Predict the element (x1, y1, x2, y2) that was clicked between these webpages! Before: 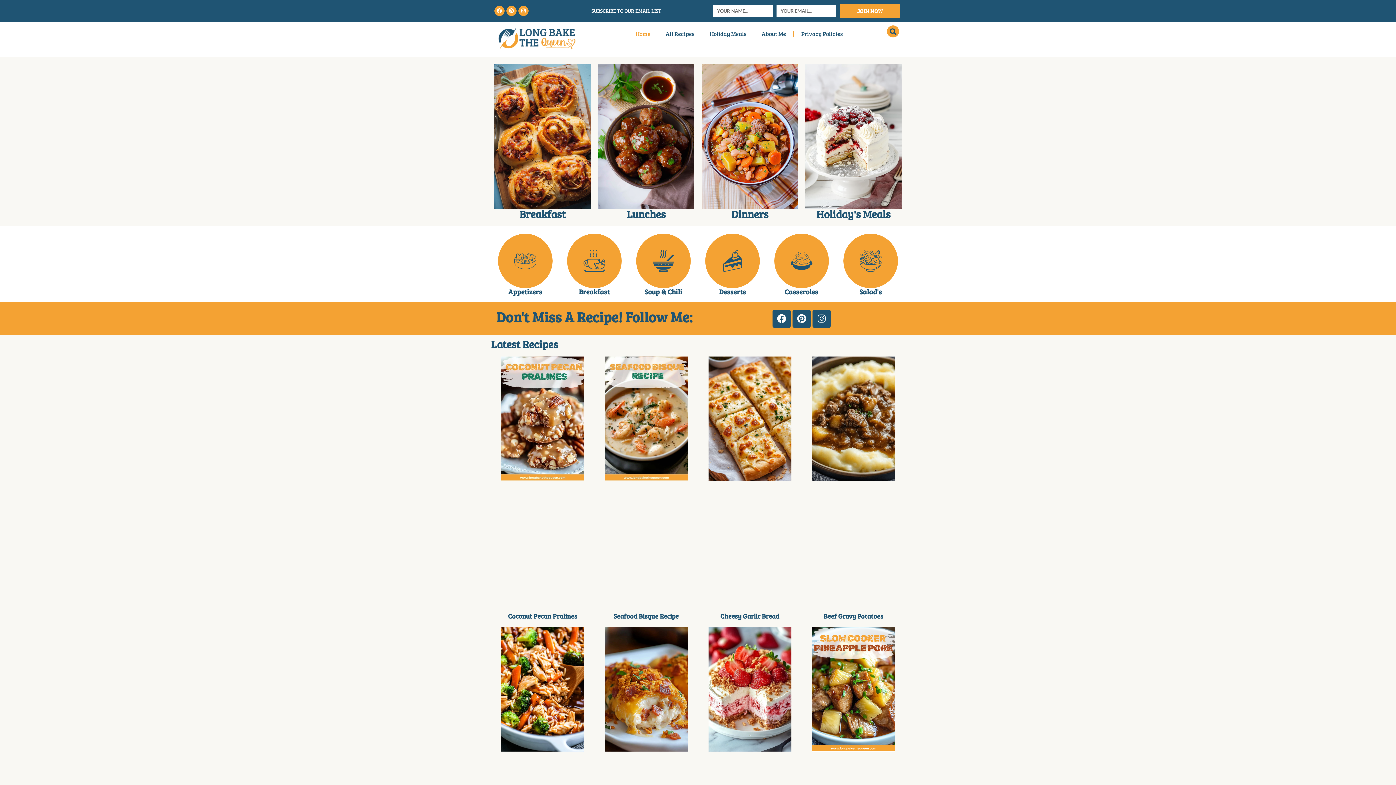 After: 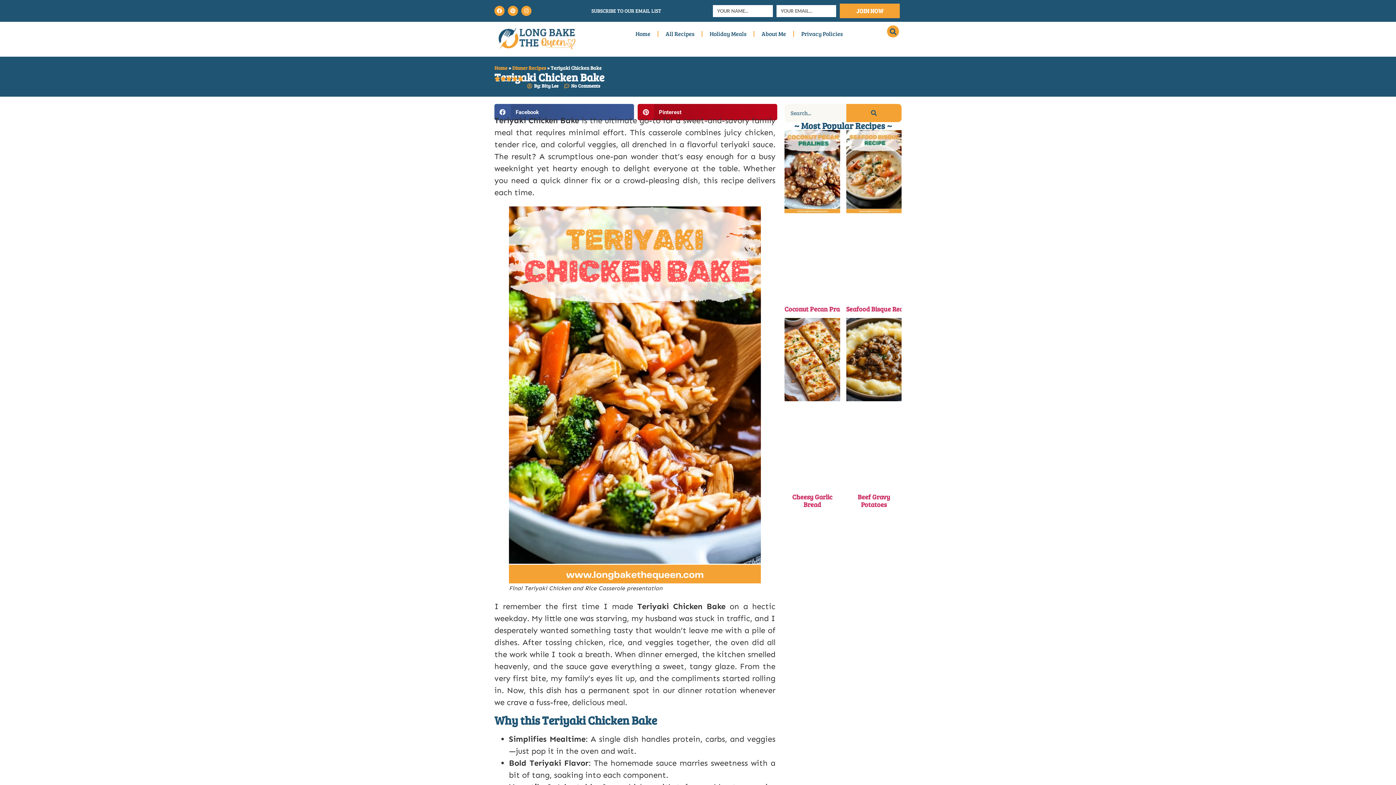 Action: bbox: (501, 627, 584, 876)